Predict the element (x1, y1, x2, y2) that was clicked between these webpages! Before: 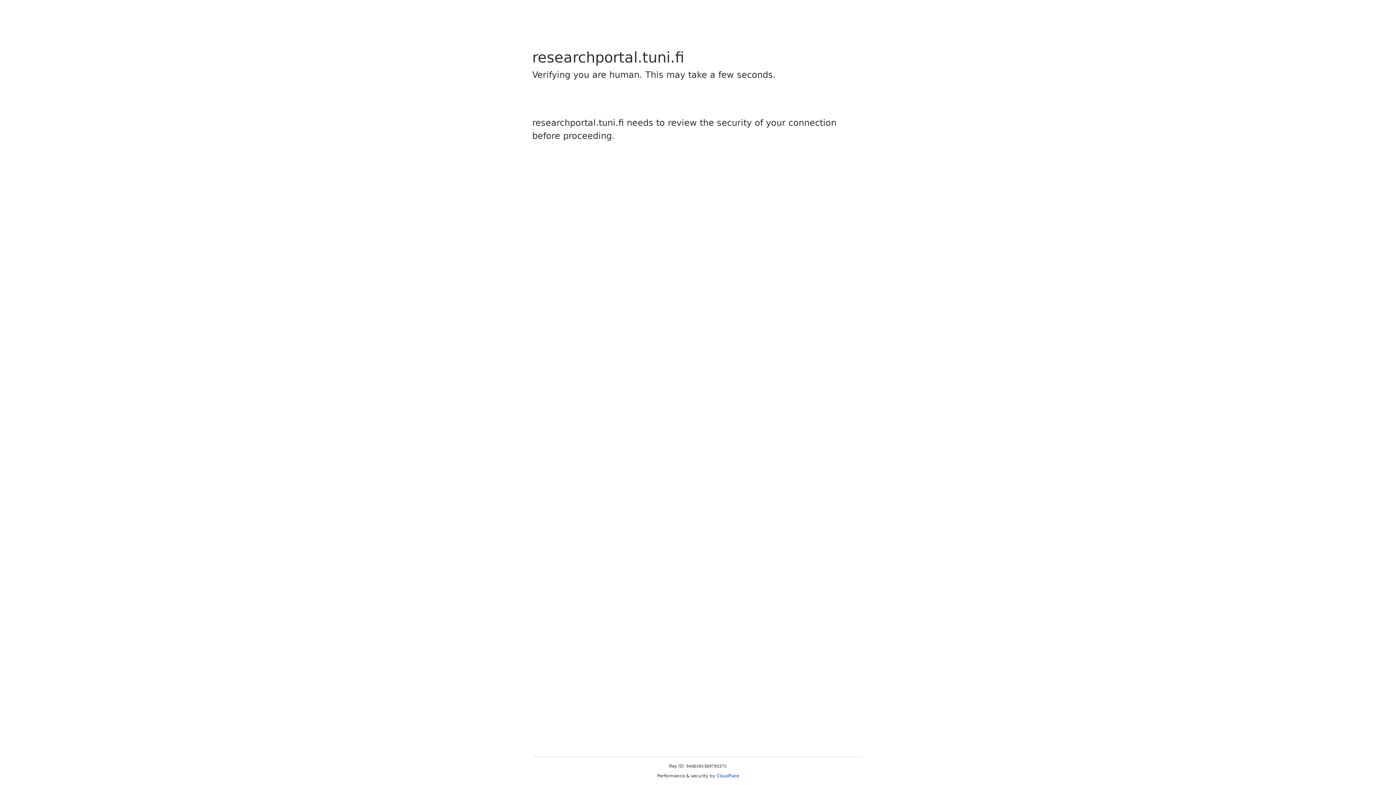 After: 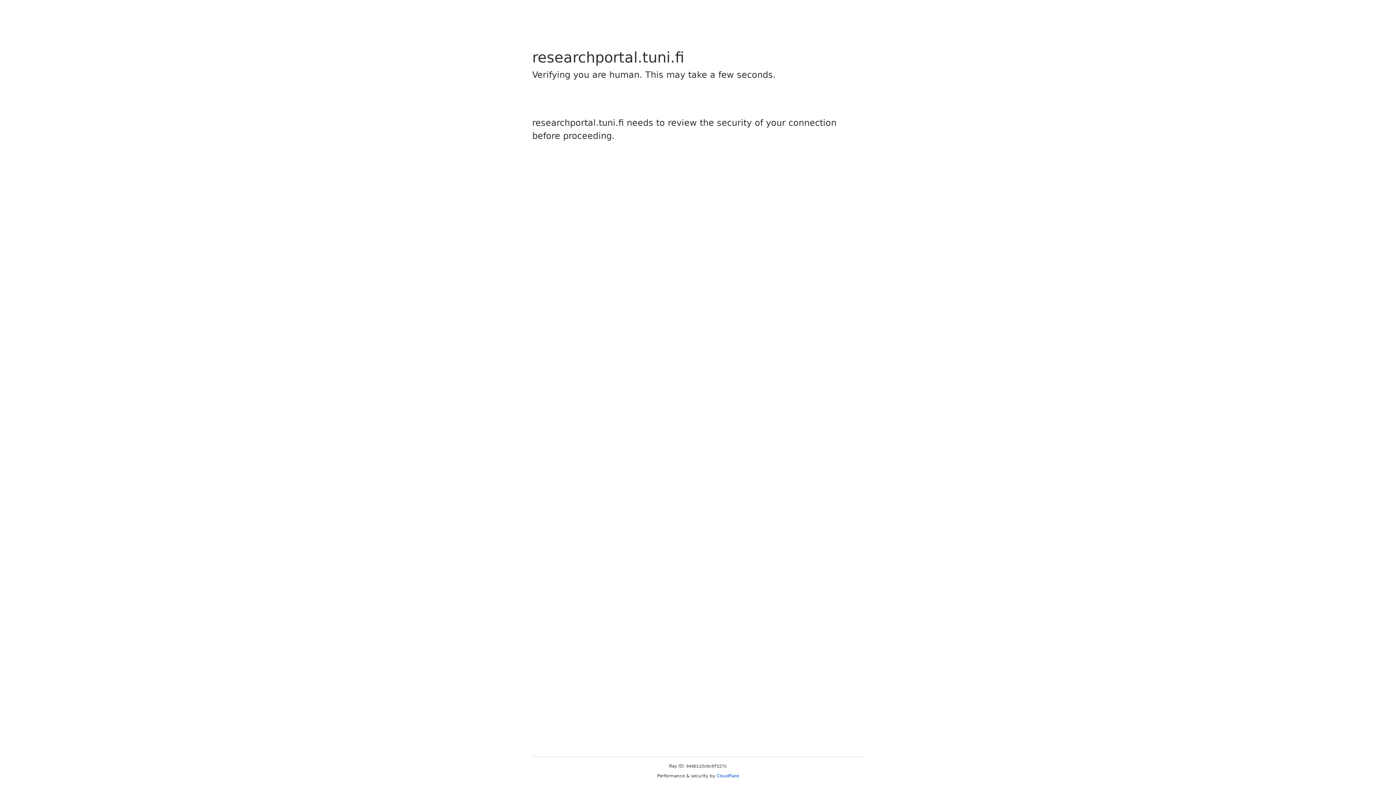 Action: label: Cloudflare bbox: (716, 773, 739, 778)